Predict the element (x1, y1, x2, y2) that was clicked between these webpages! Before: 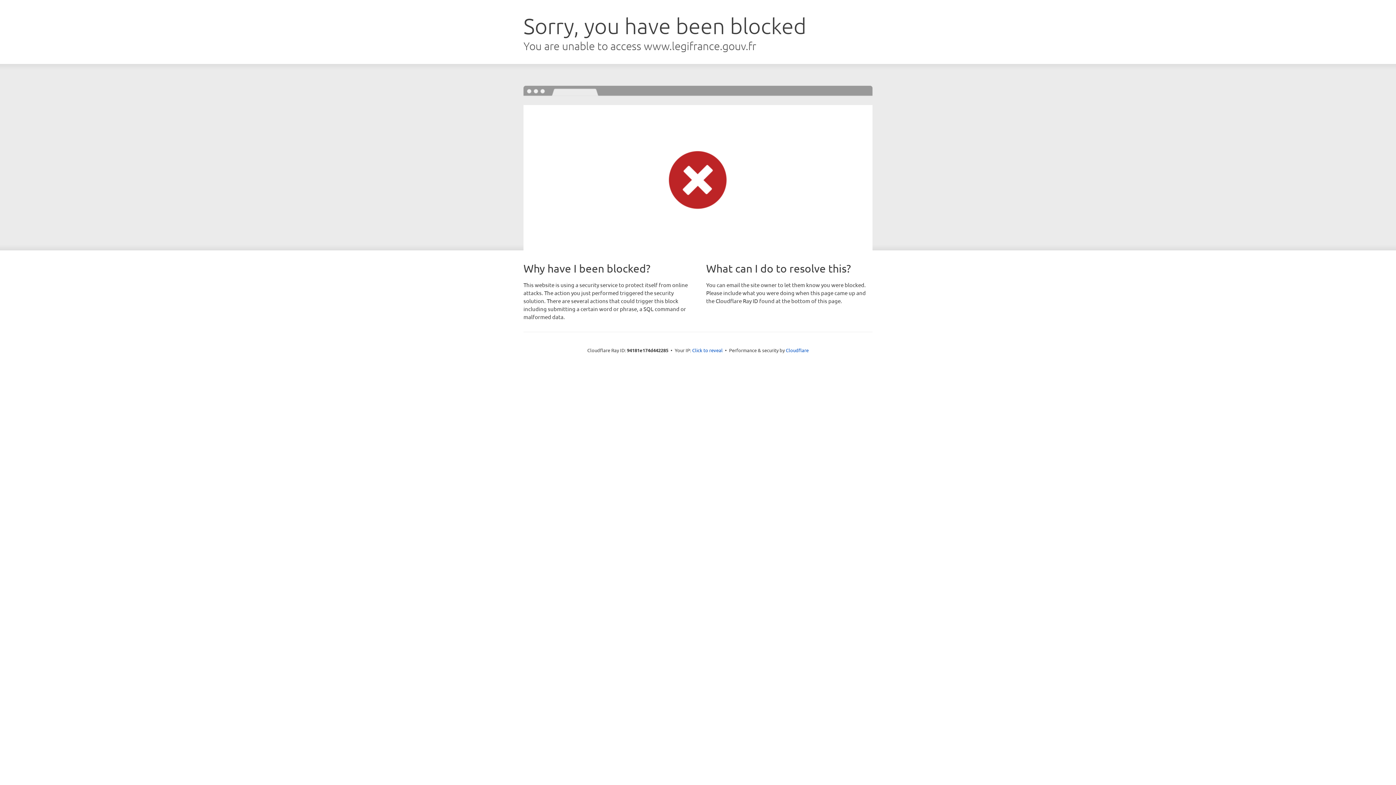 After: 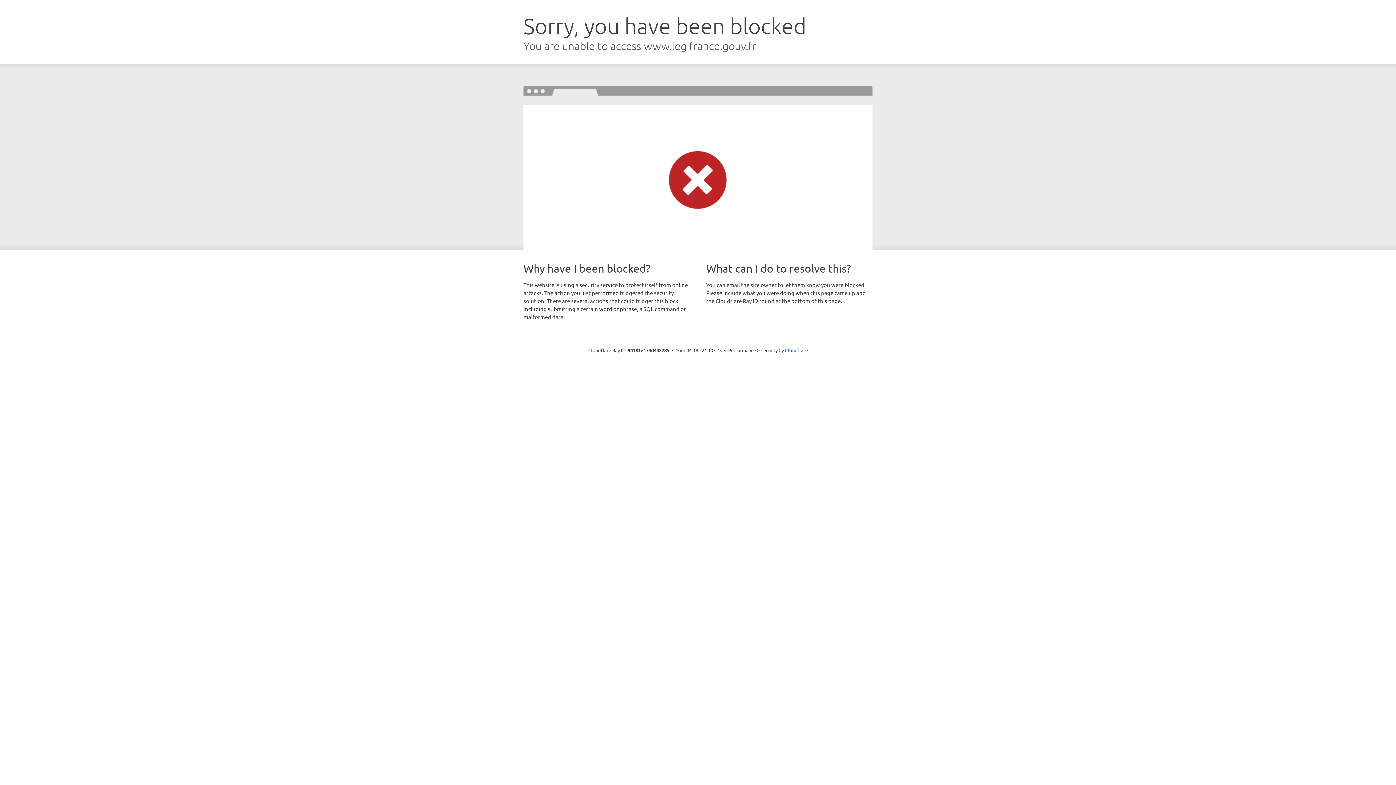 Action: label: Click to reveal bbox: (692, 346, 722, 353)